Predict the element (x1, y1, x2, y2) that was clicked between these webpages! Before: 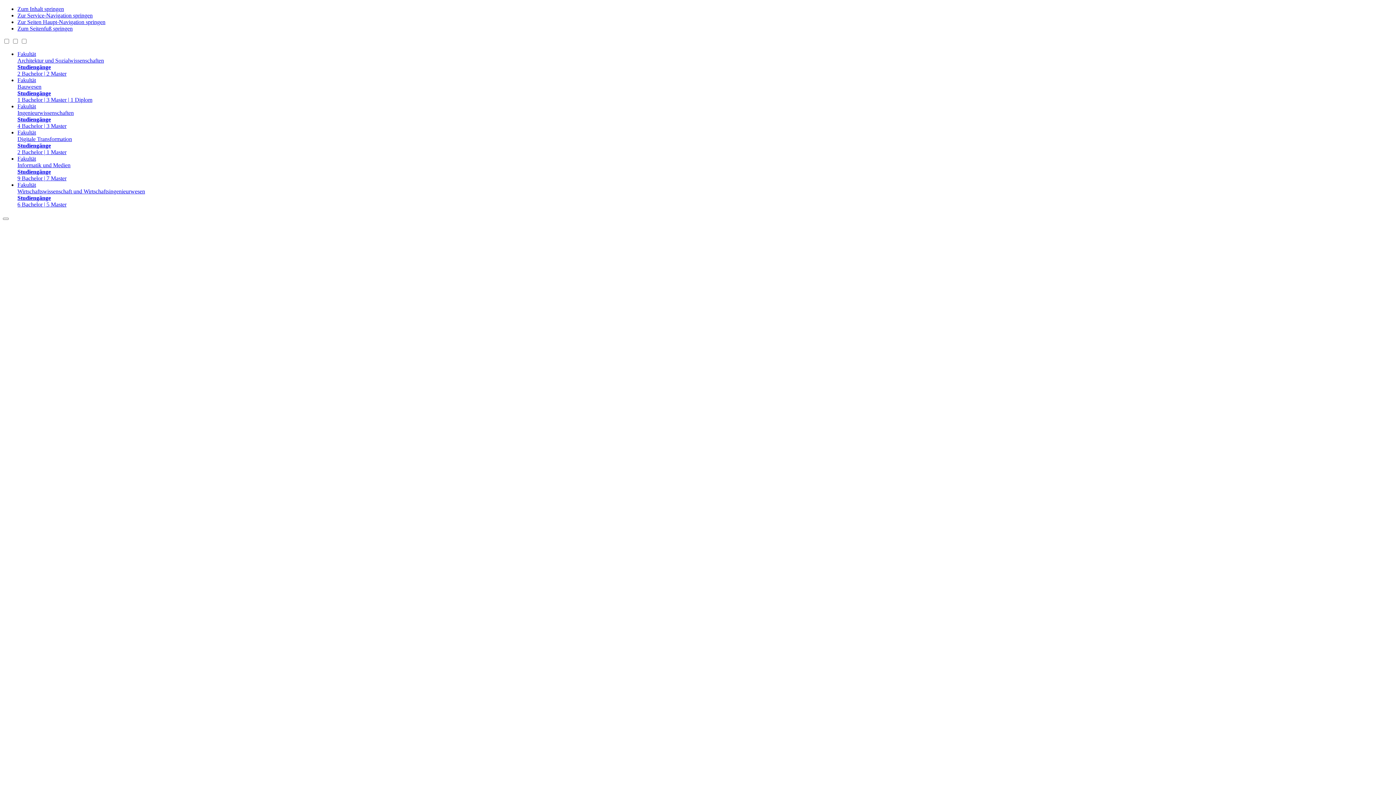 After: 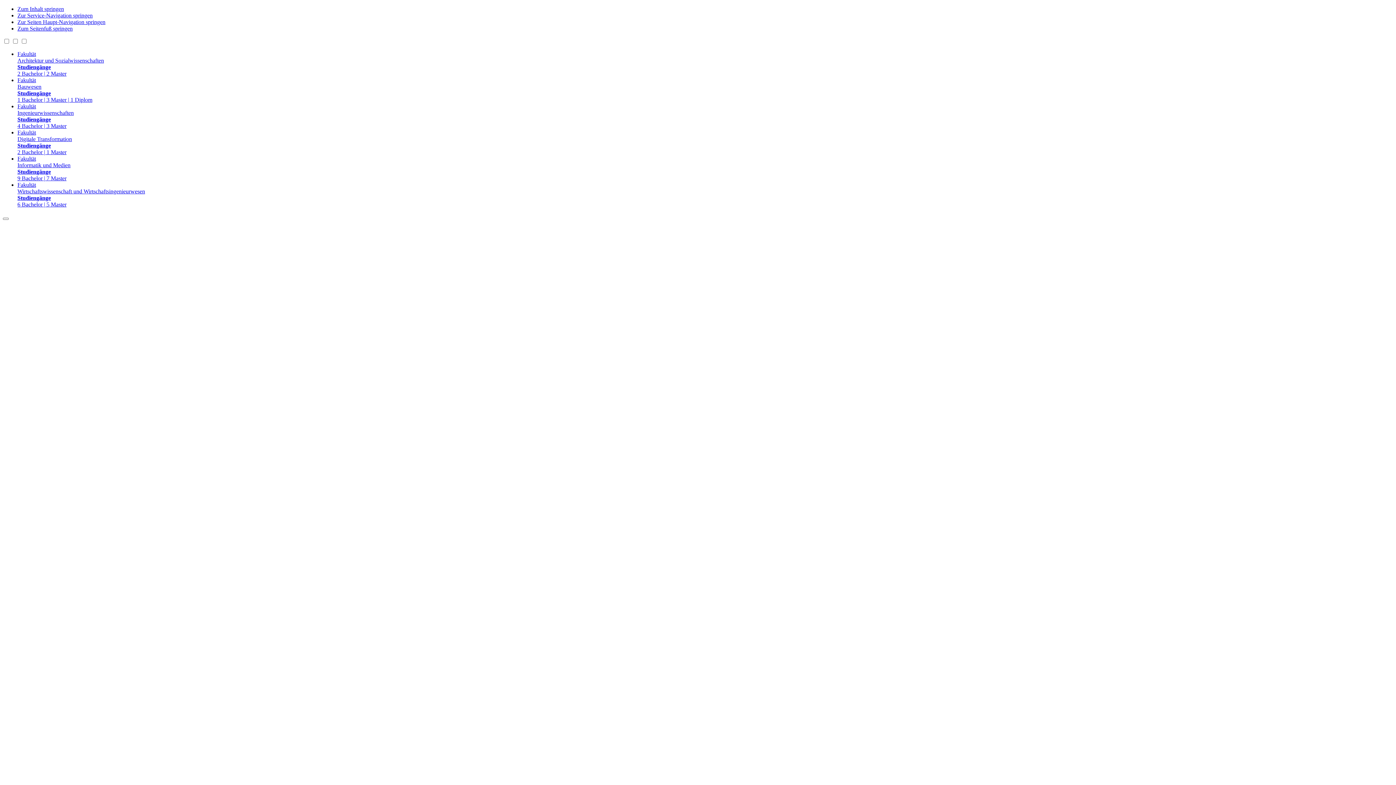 Action: label: Zum Inhalt springen bbox: (17, 5, 64, 12)